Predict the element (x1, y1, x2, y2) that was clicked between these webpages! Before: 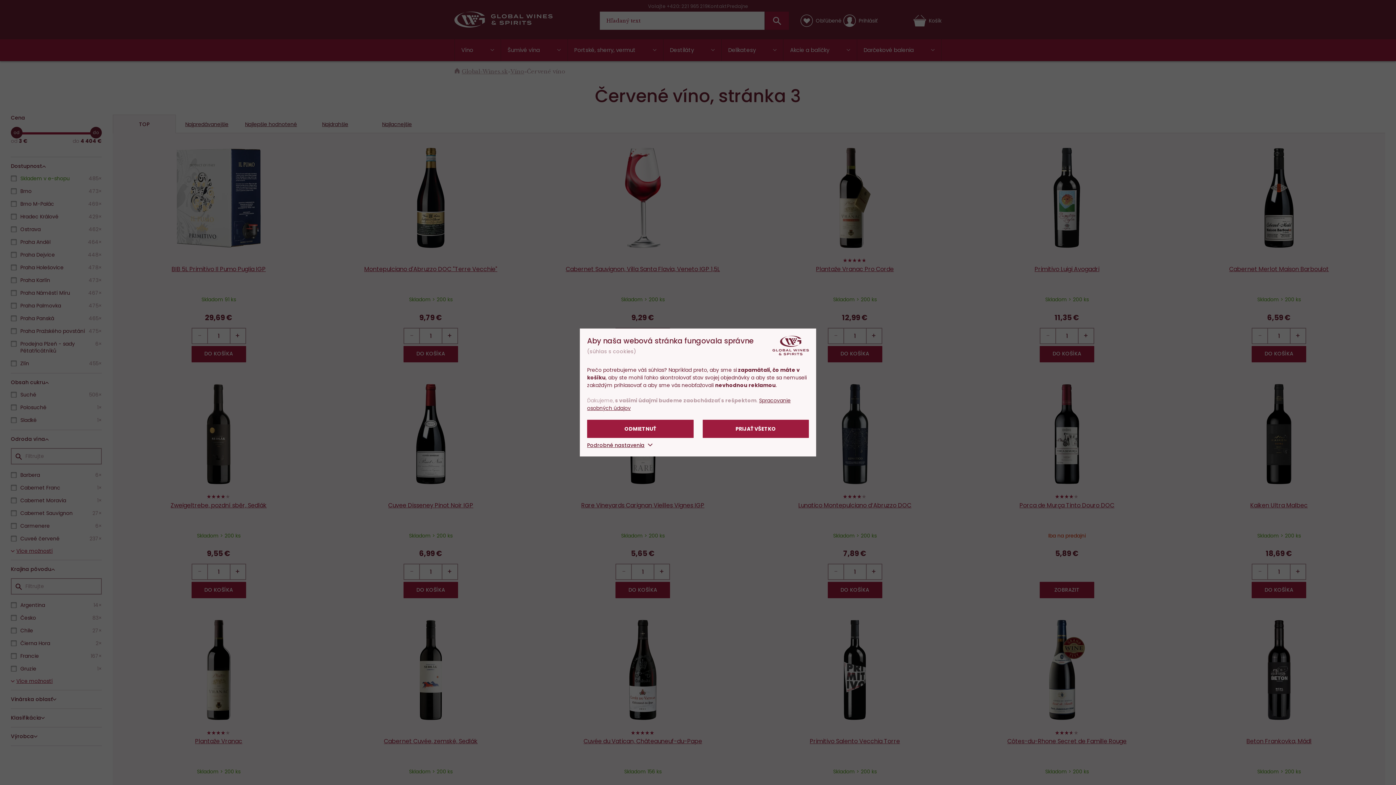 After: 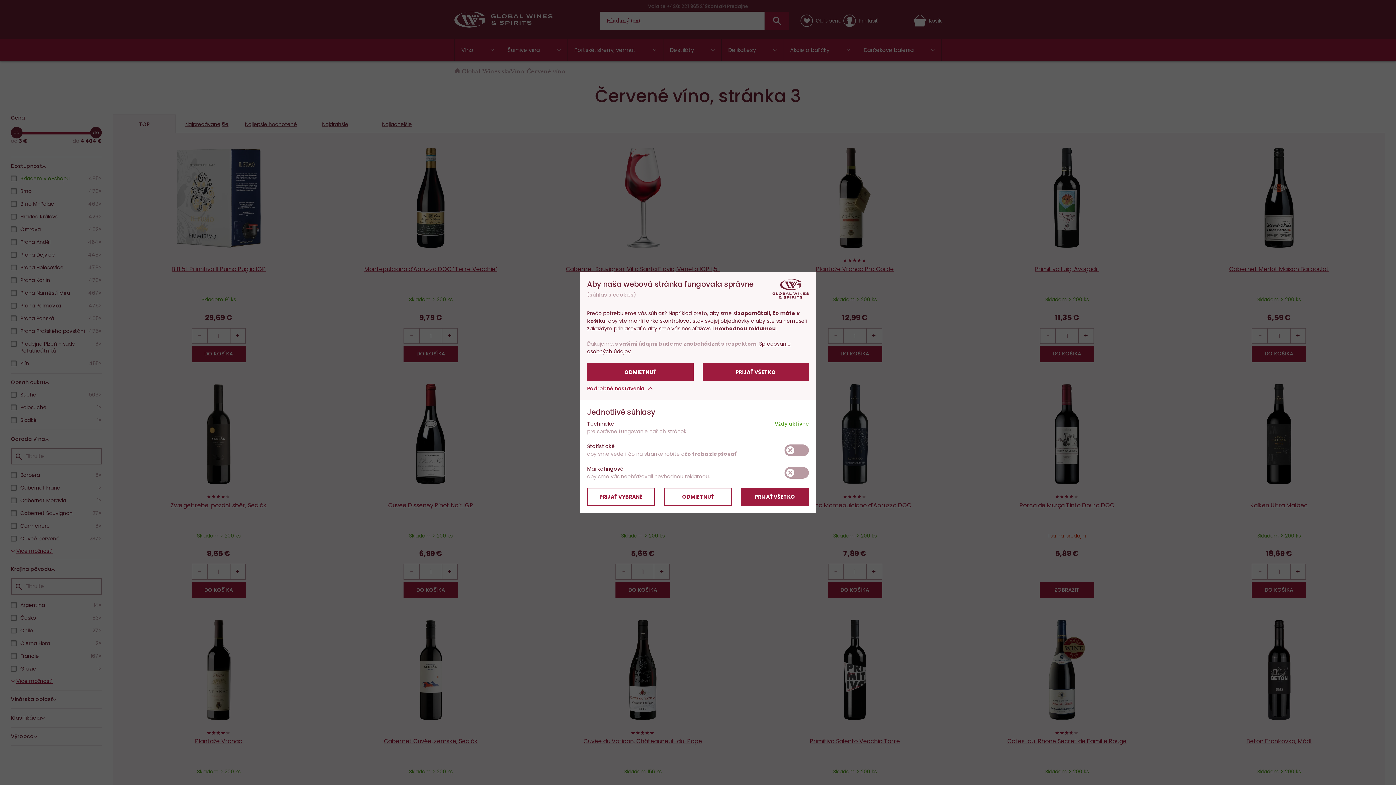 Action: bbox: (587, 441, 652, 449) label: Podrobné nastavenia 